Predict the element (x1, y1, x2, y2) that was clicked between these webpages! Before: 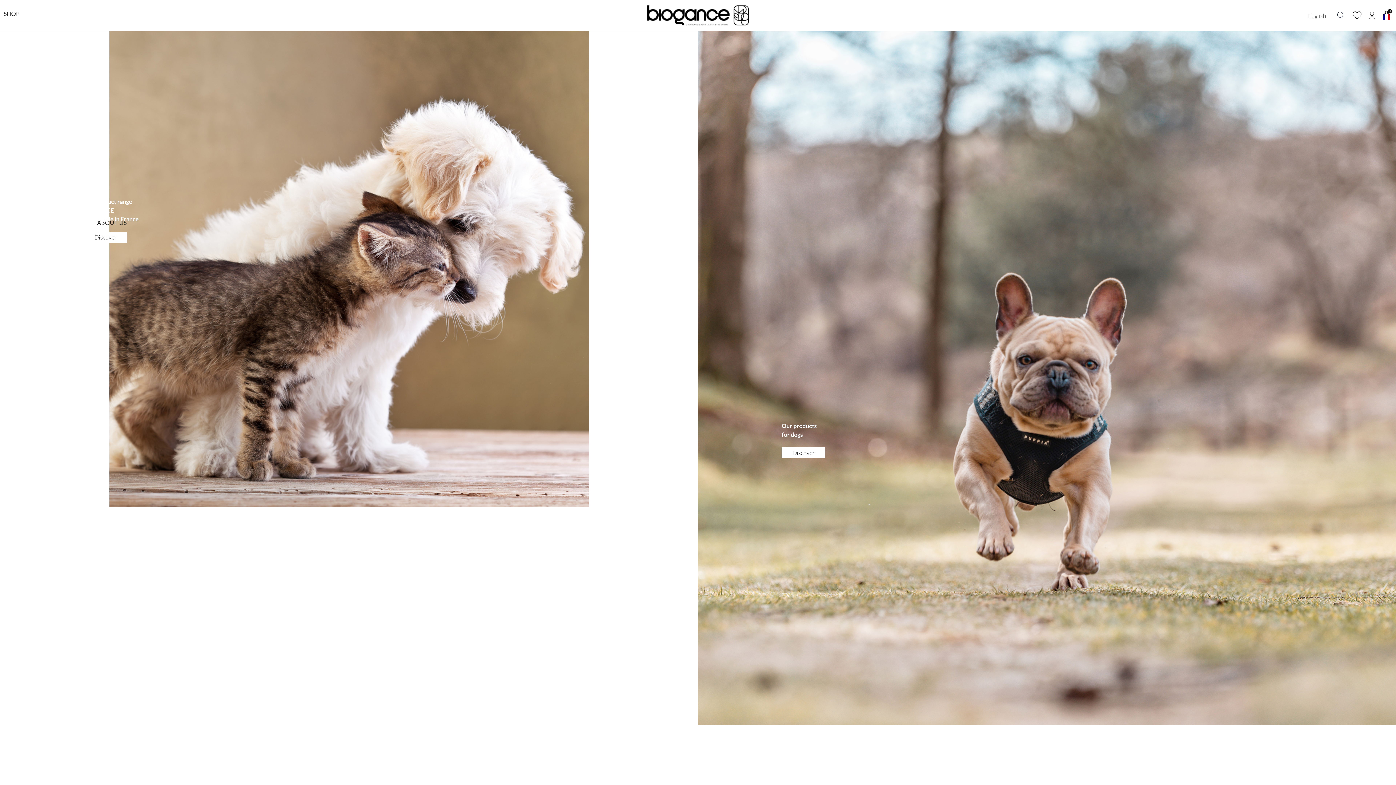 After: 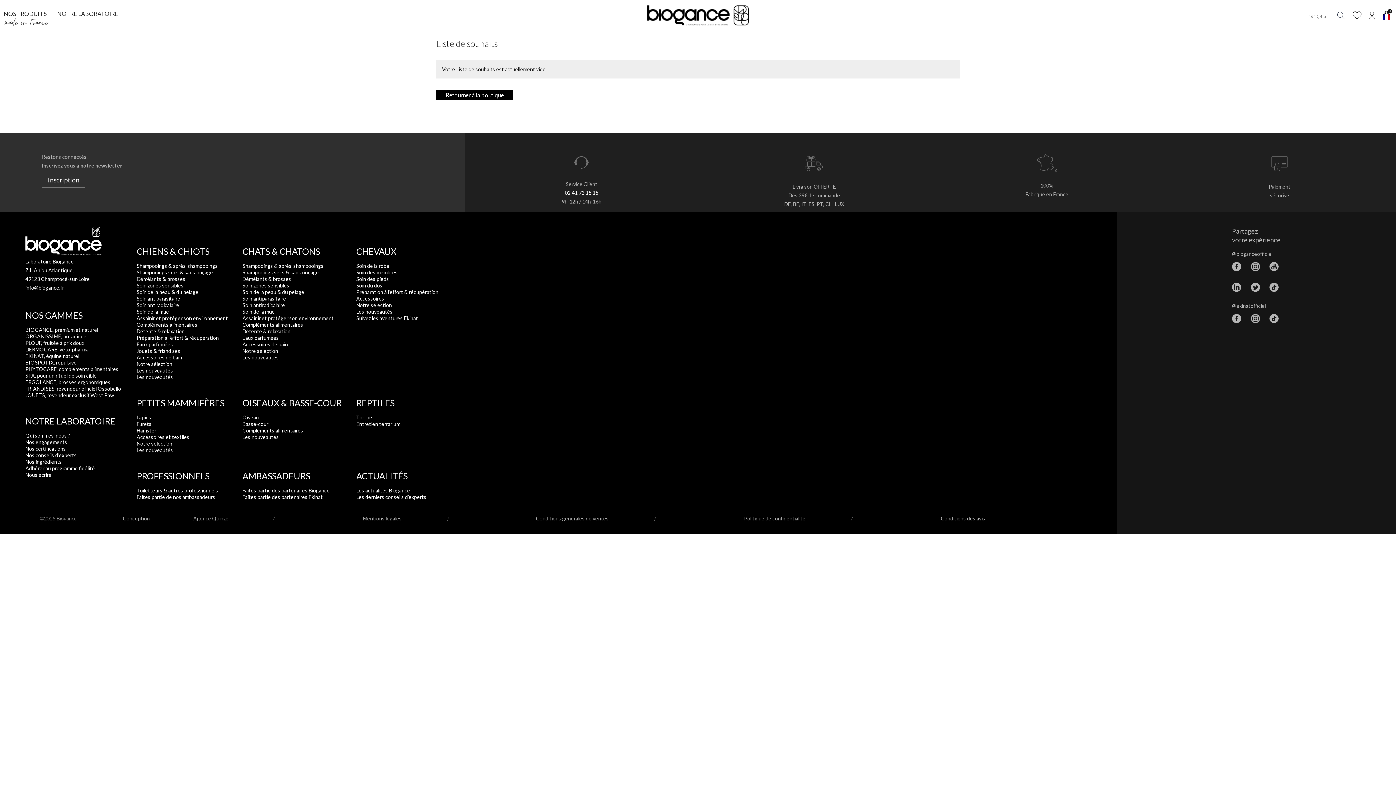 Action: bbox: (1352, 11, 1361, 19) label: Whislist